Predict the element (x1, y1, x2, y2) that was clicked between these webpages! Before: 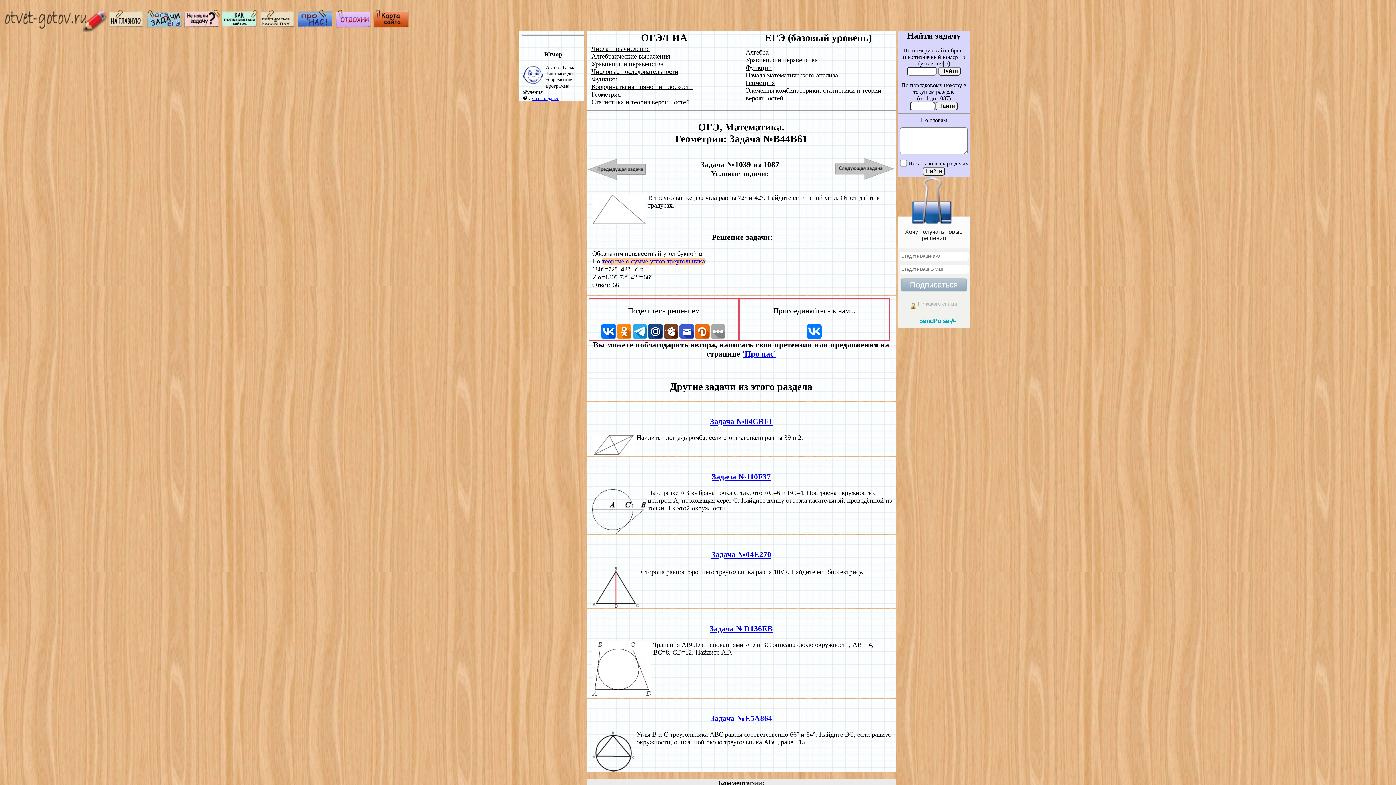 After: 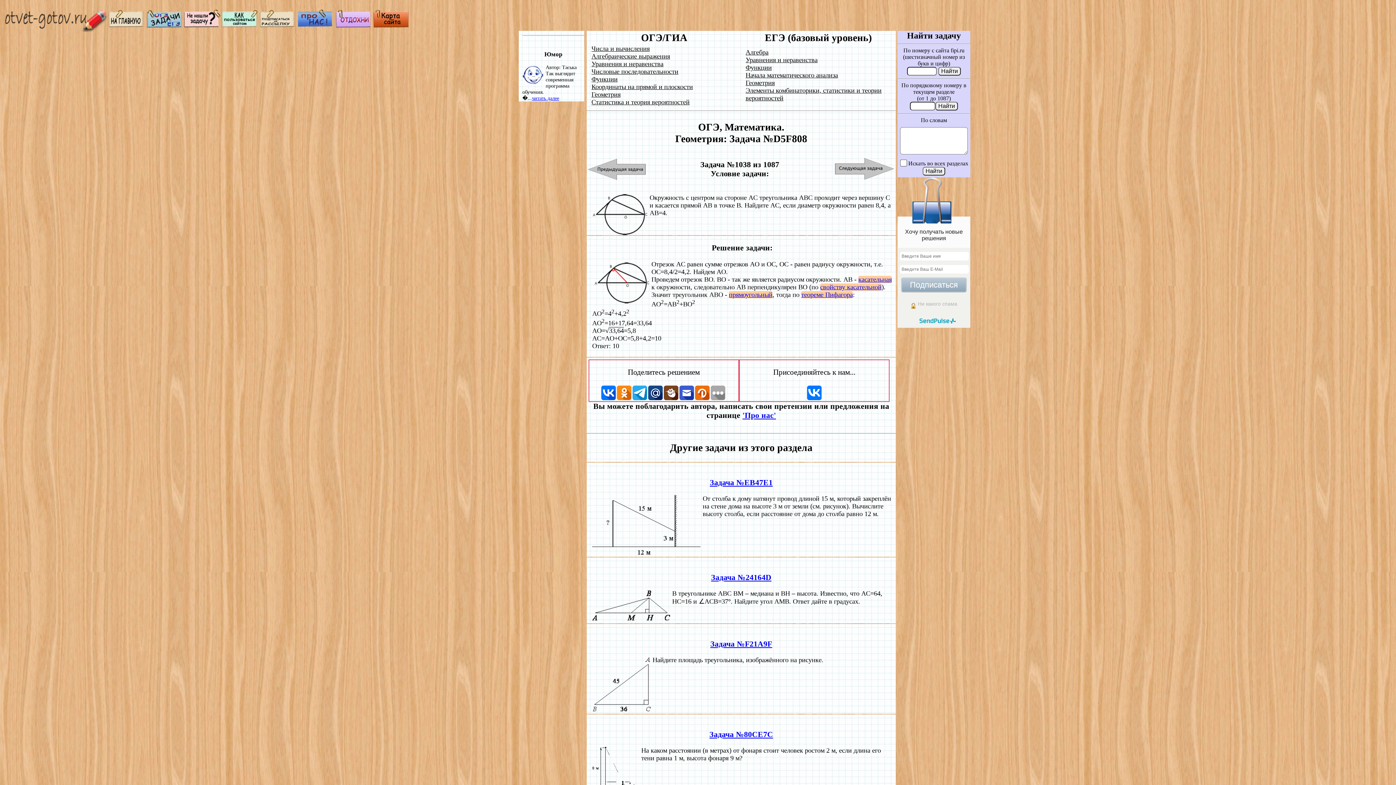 Action: bbox: (588, 158, 646, 180)